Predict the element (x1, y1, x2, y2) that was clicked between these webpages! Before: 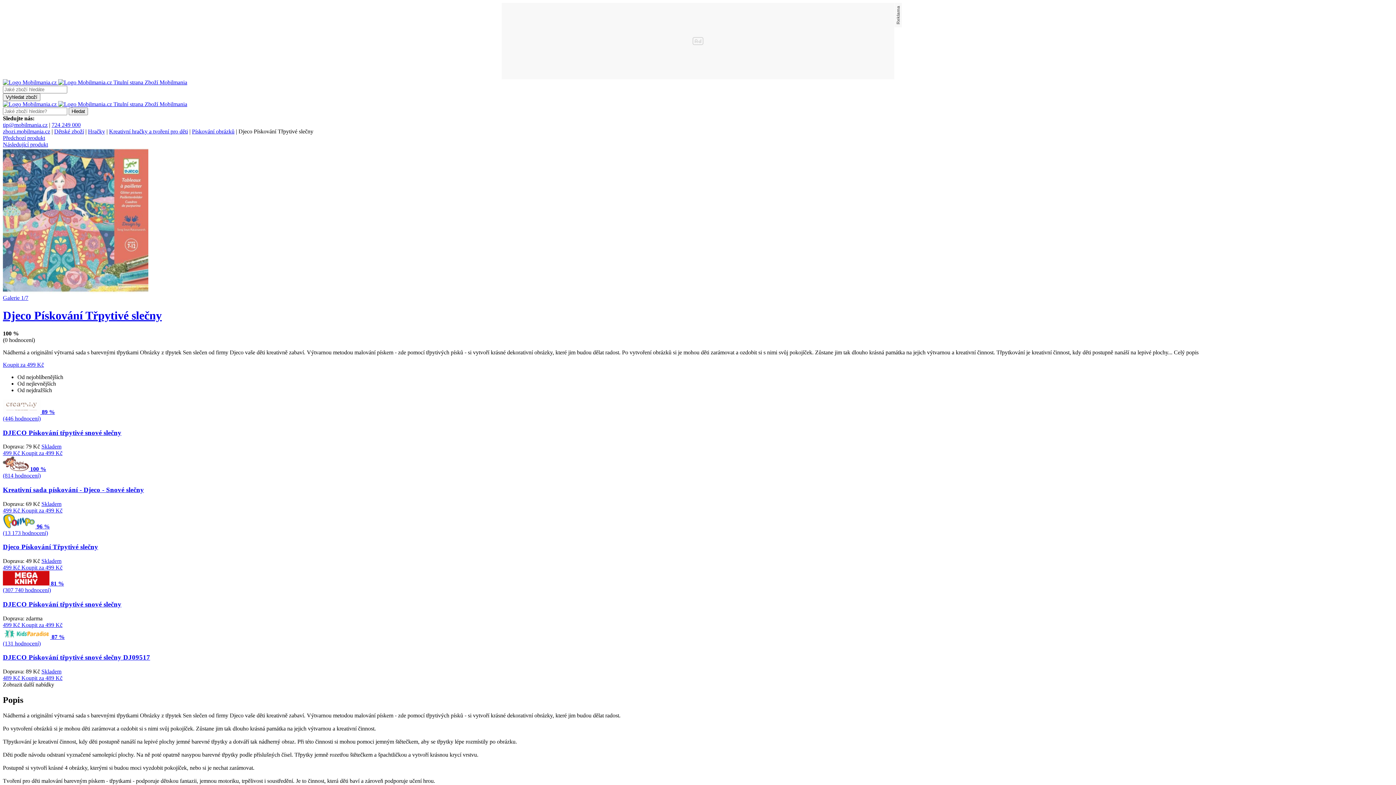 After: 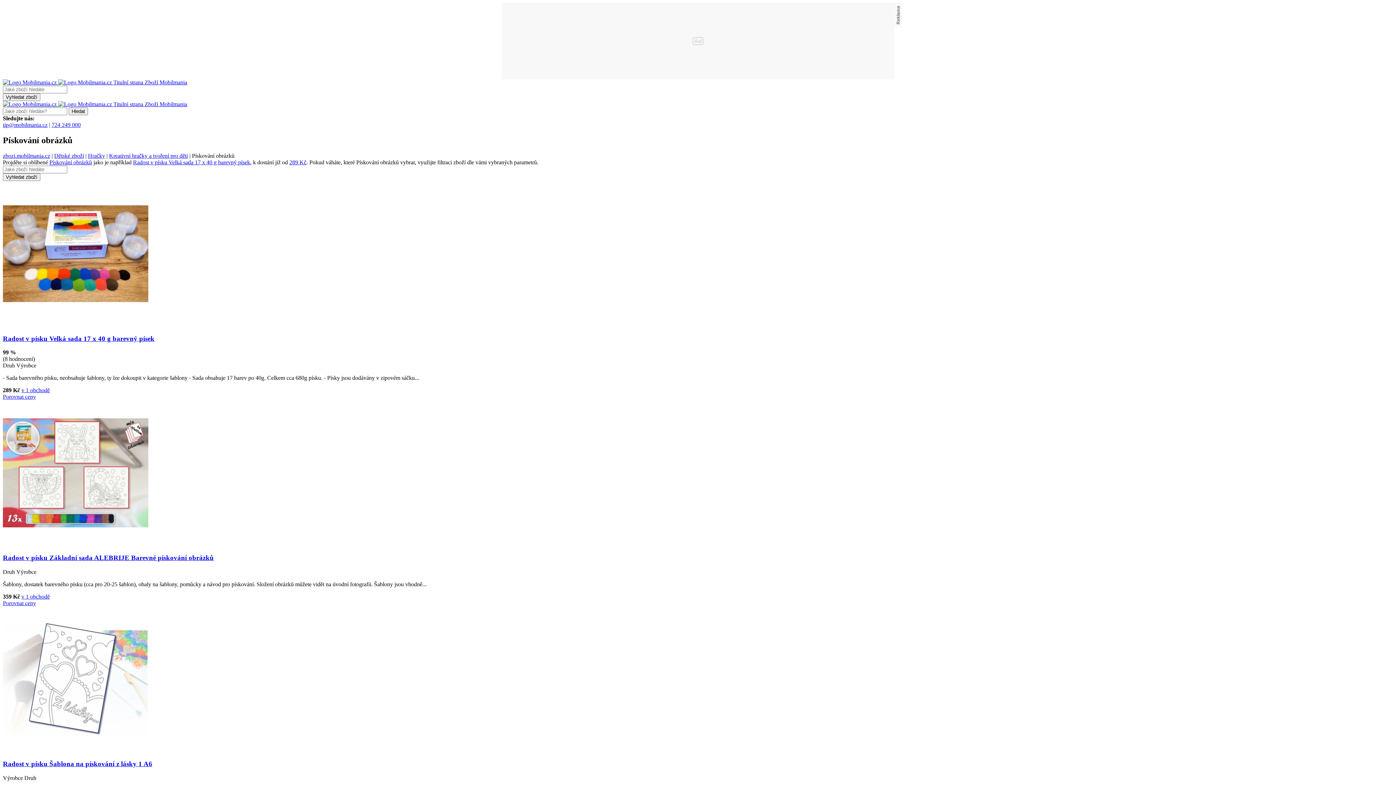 Action: label: Pískování obrázků bbox: (192, 128, 234, 134)